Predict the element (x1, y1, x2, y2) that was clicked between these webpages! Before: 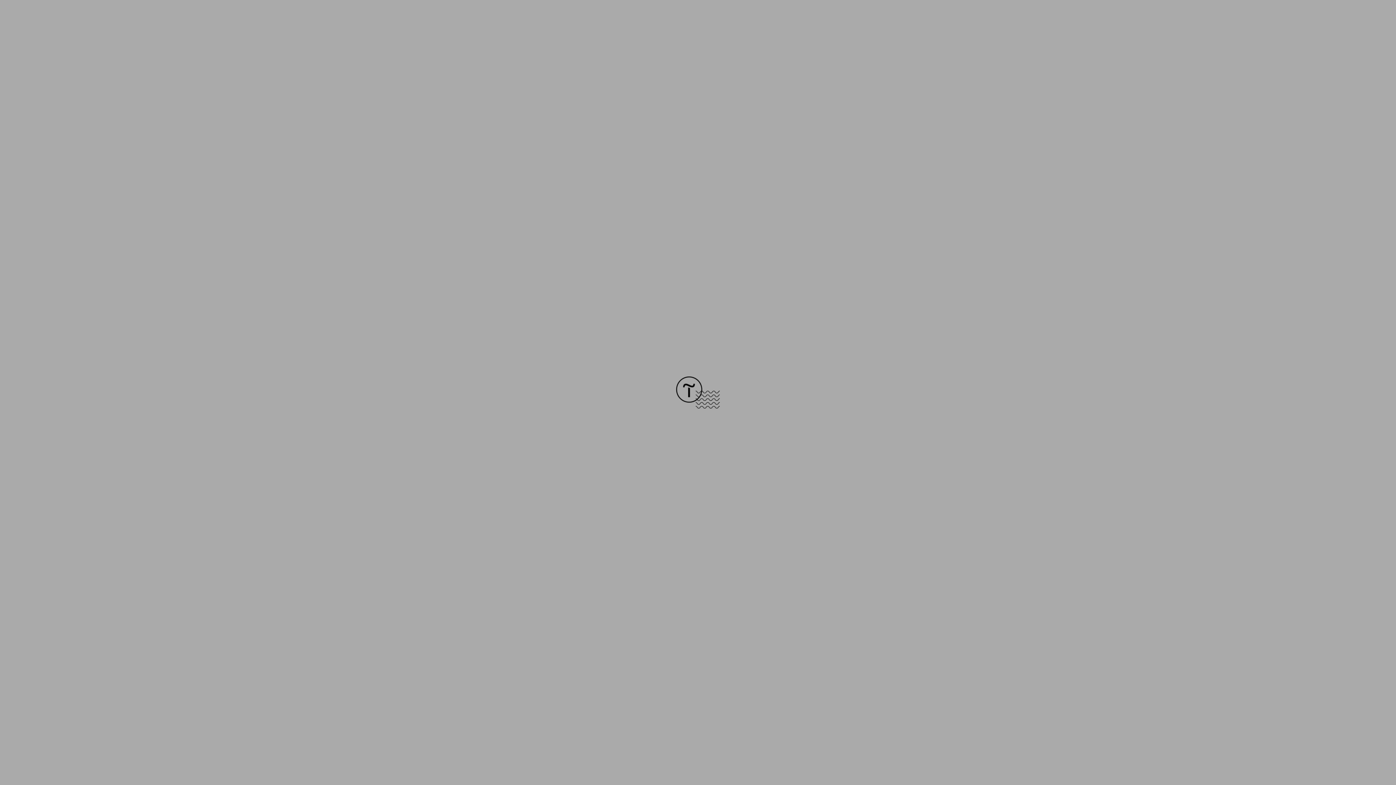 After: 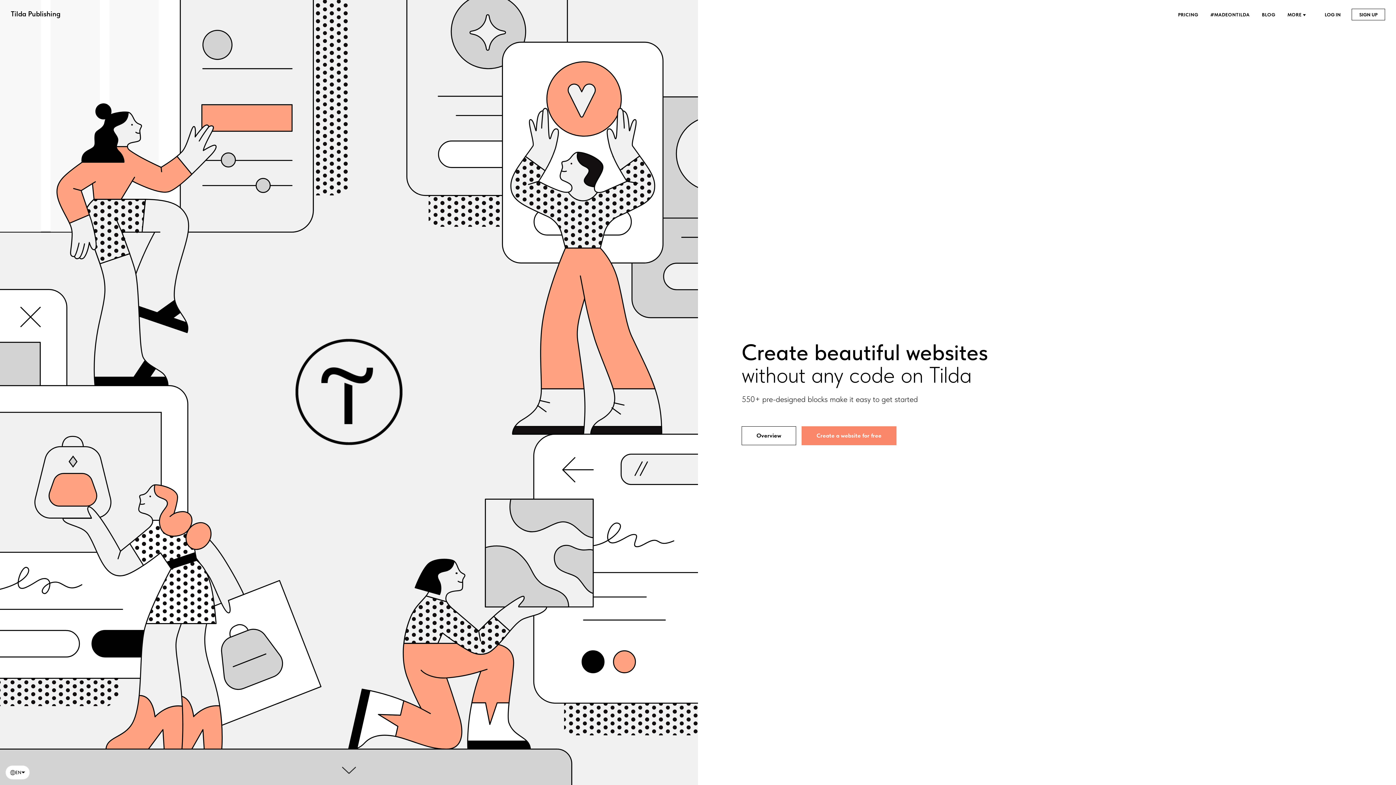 Action: bbox: (676, 403, 720, 409)